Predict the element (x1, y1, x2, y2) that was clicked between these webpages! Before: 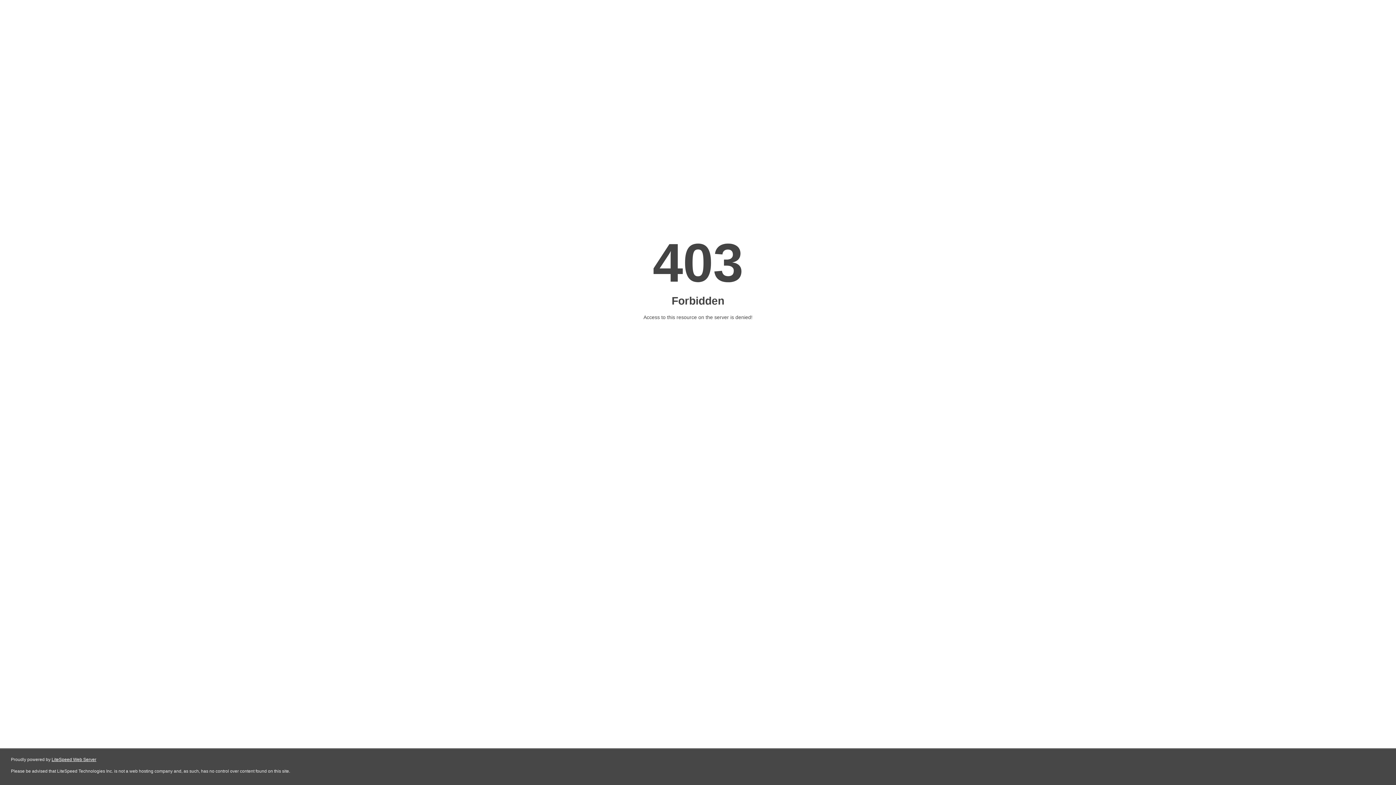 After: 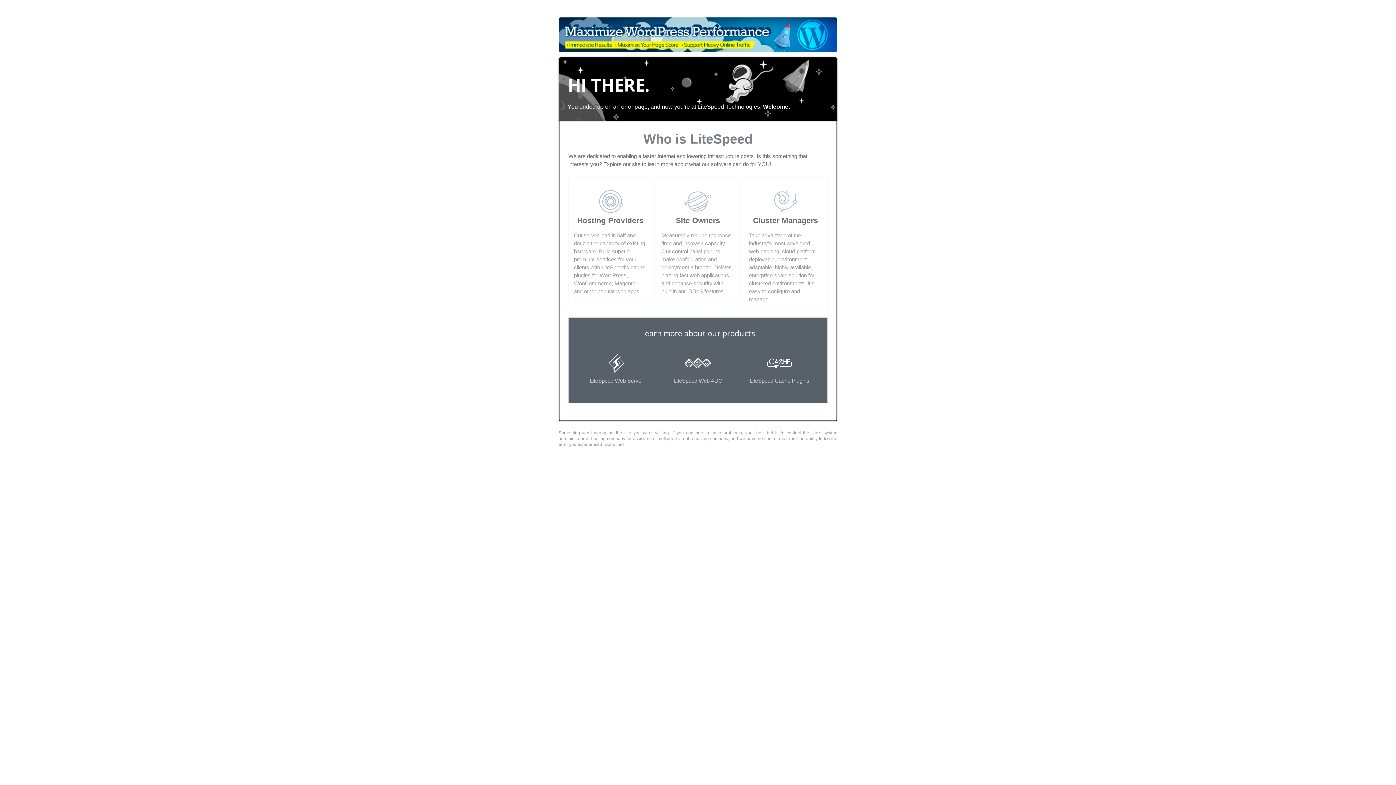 Action: bbox: (51, 757, 96, 762) label: LiteSpeed Web Server